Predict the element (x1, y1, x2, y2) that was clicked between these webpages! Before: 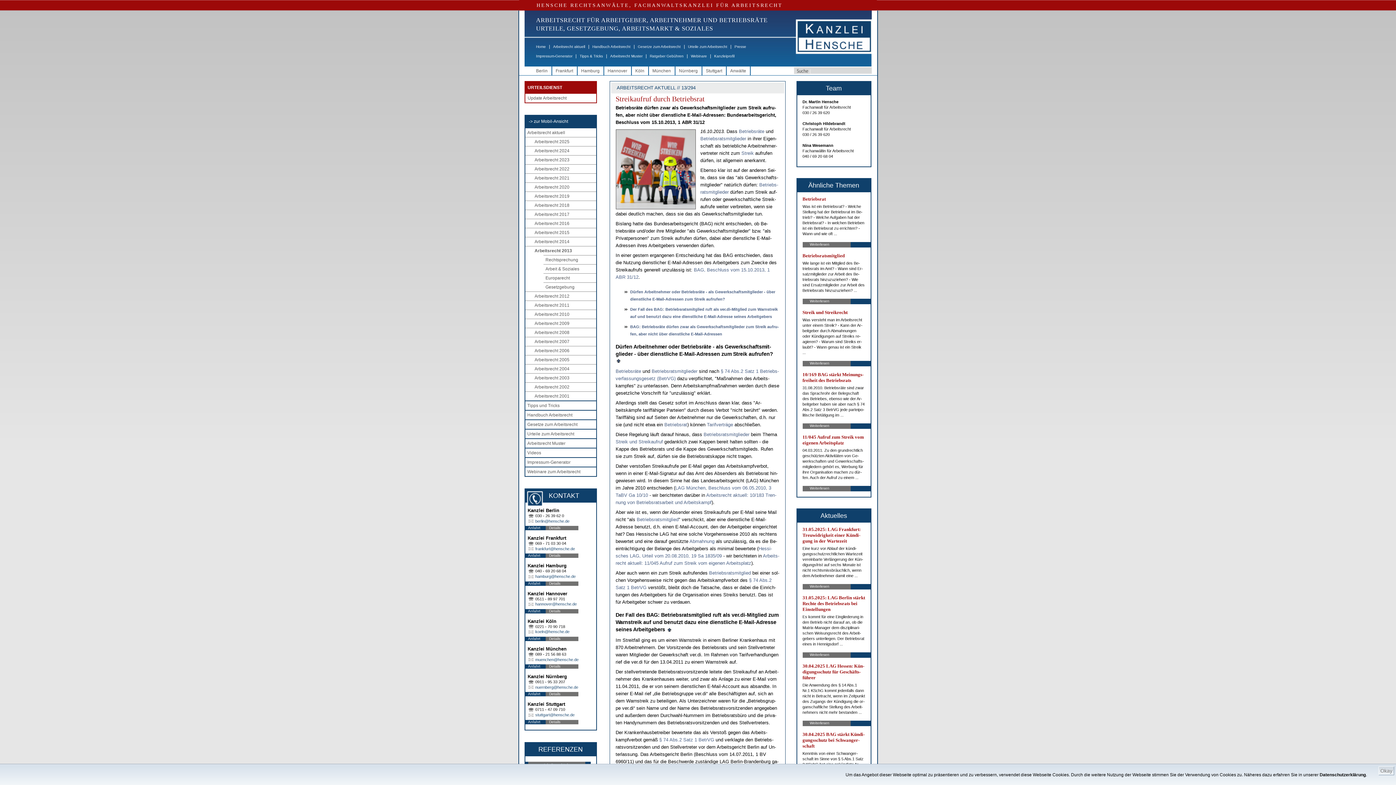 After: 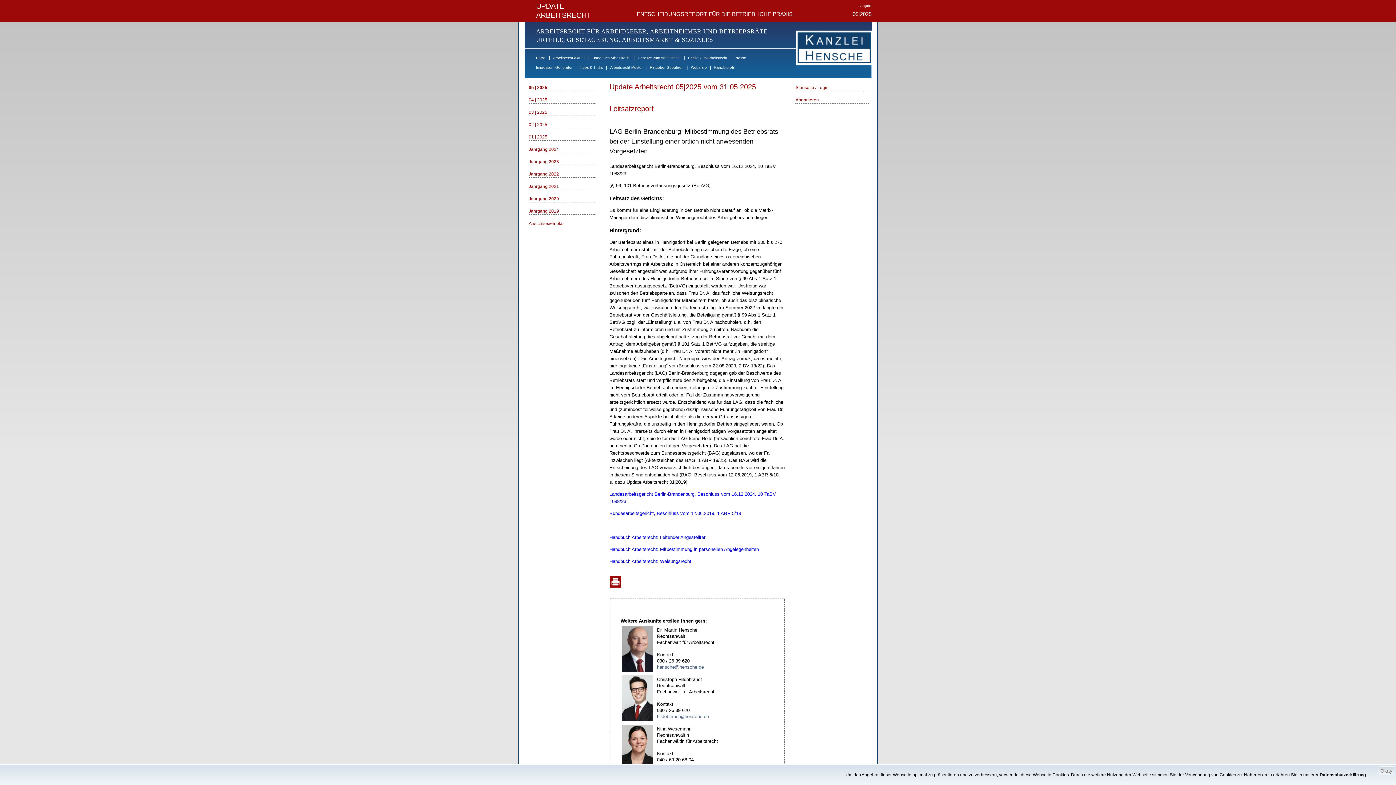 Action: label: 31.05.2025: LAG Ber­lin stärkt Rech­te des Be­triebs­rats bei Ein­stel­lun­gen bbox: (797, 595, 870, 612)